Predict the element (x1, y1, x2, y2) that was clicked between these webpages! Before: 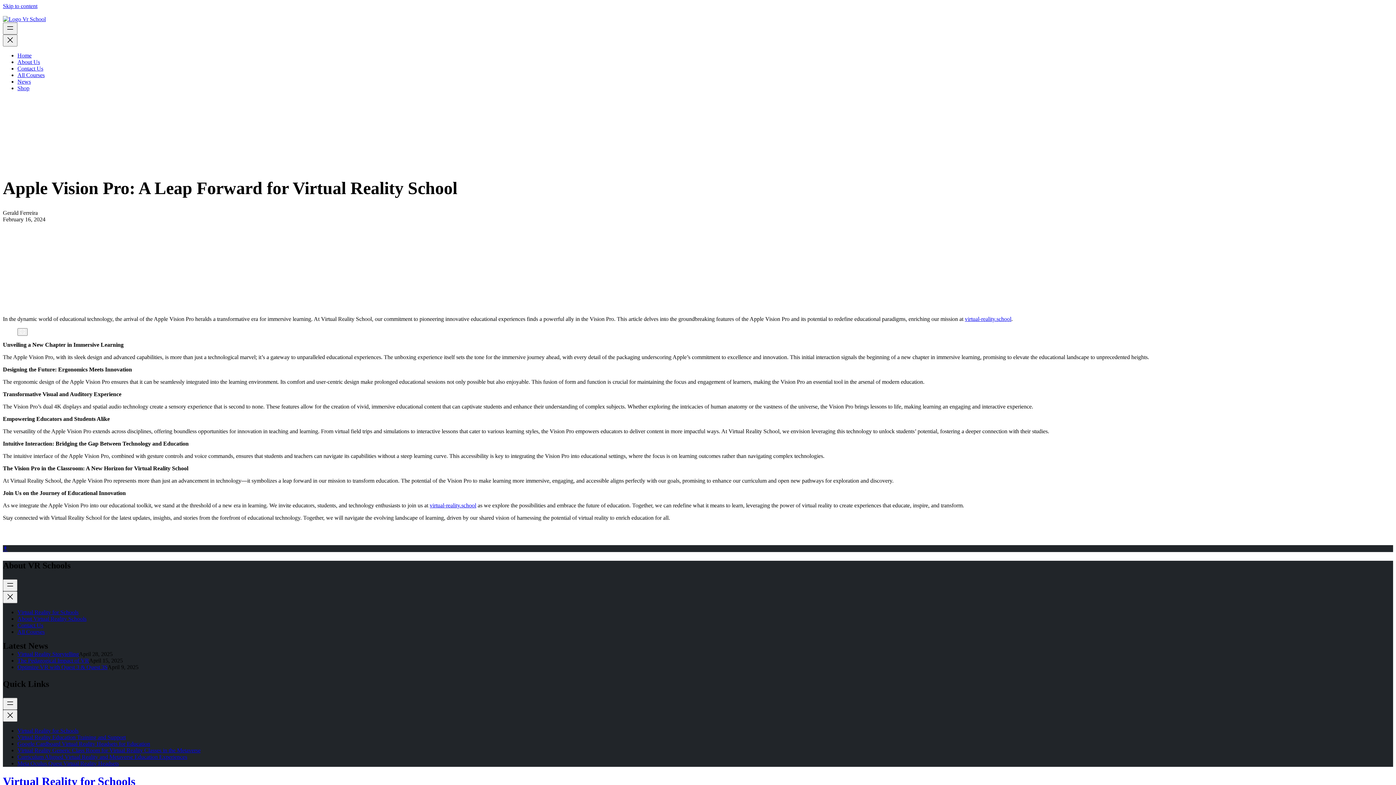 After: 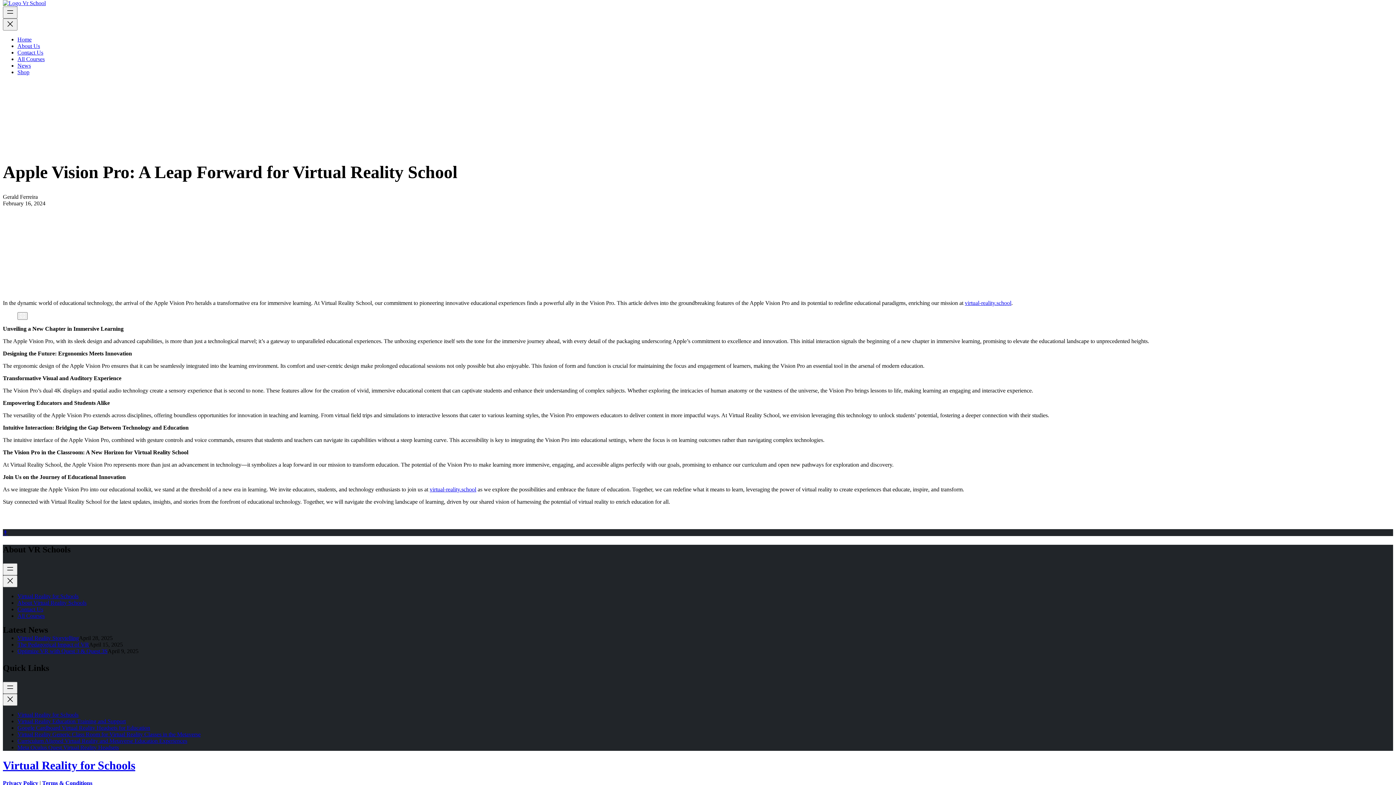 Action: label: ↟ bbox: (2, 545, 7, 552)